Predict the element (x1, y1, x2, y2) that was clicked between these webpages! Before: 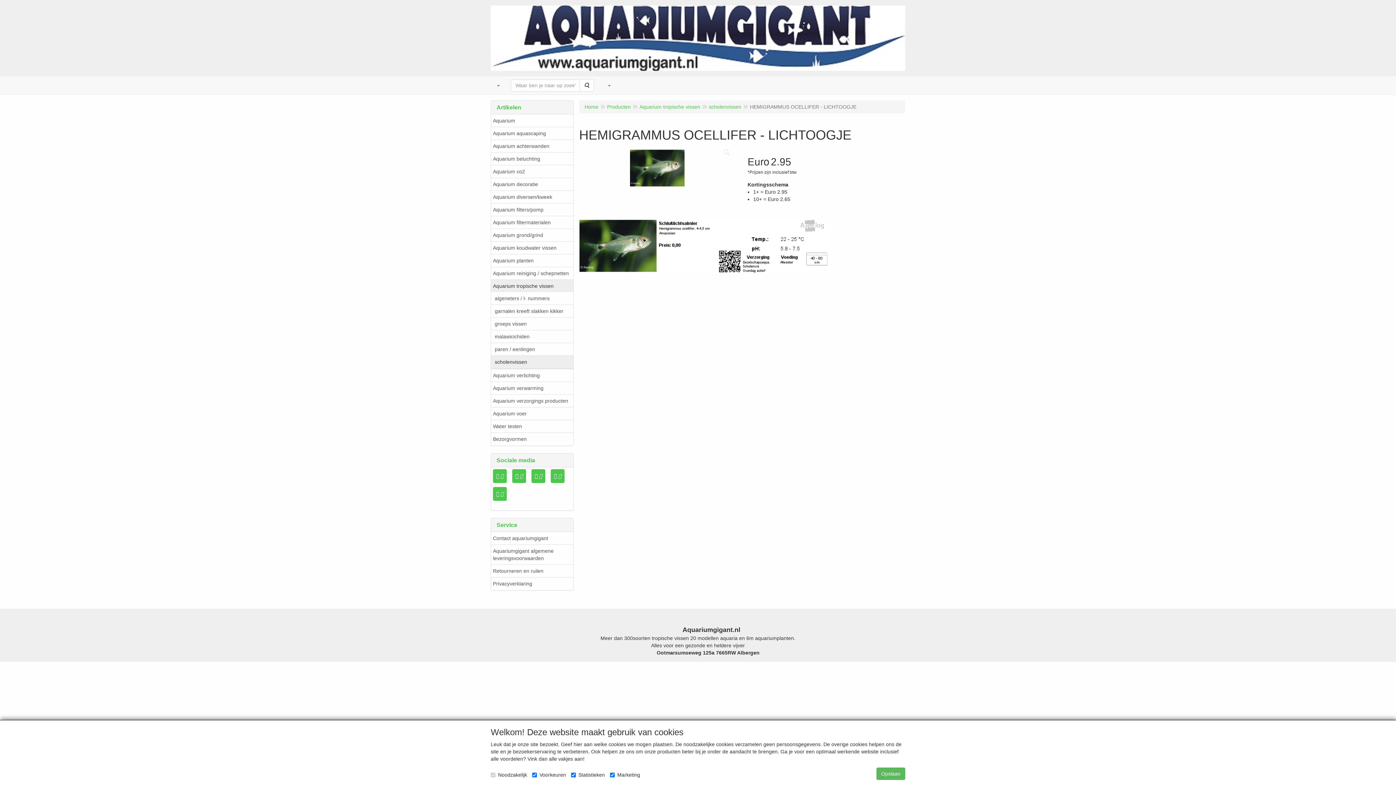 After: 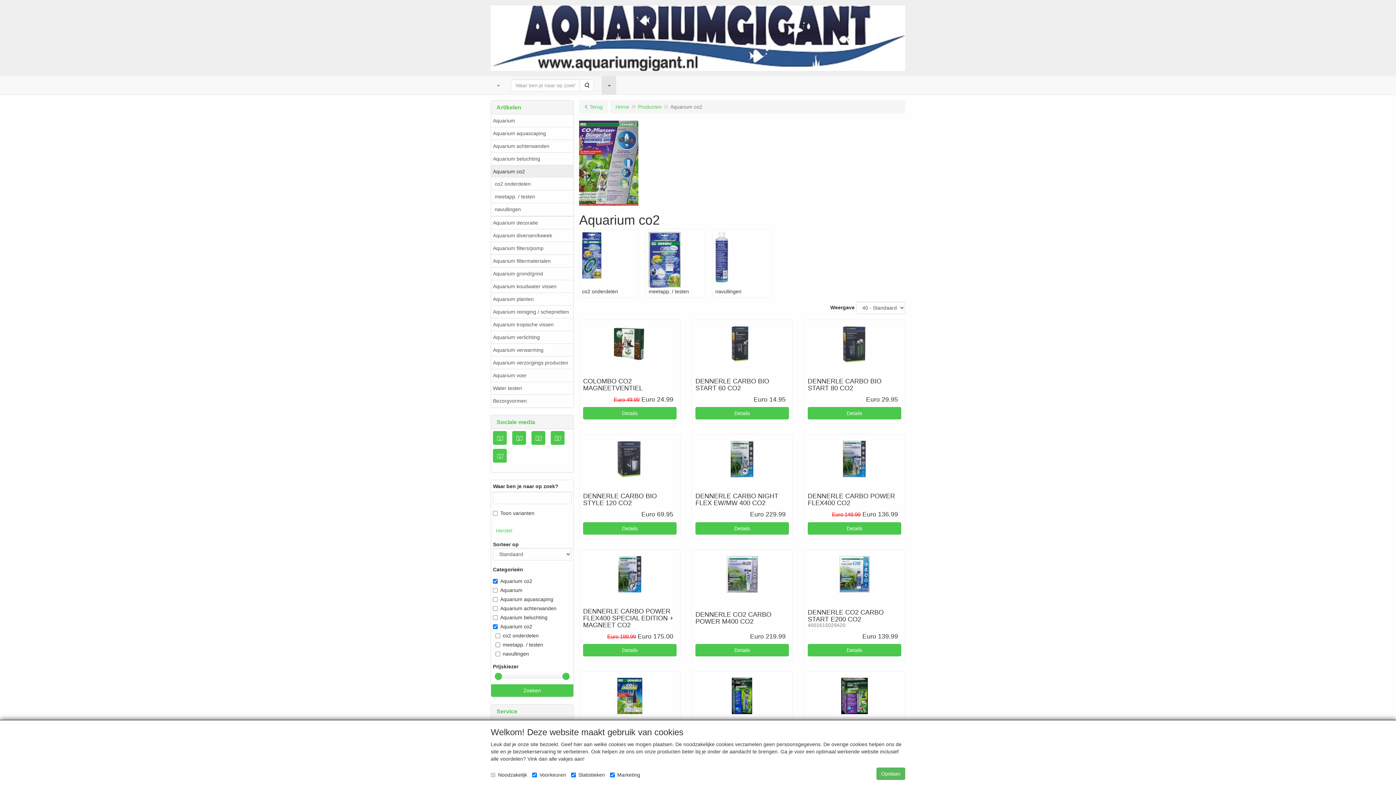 Action: bbox: (491, 165, 573, 178) label: Aquarium co2